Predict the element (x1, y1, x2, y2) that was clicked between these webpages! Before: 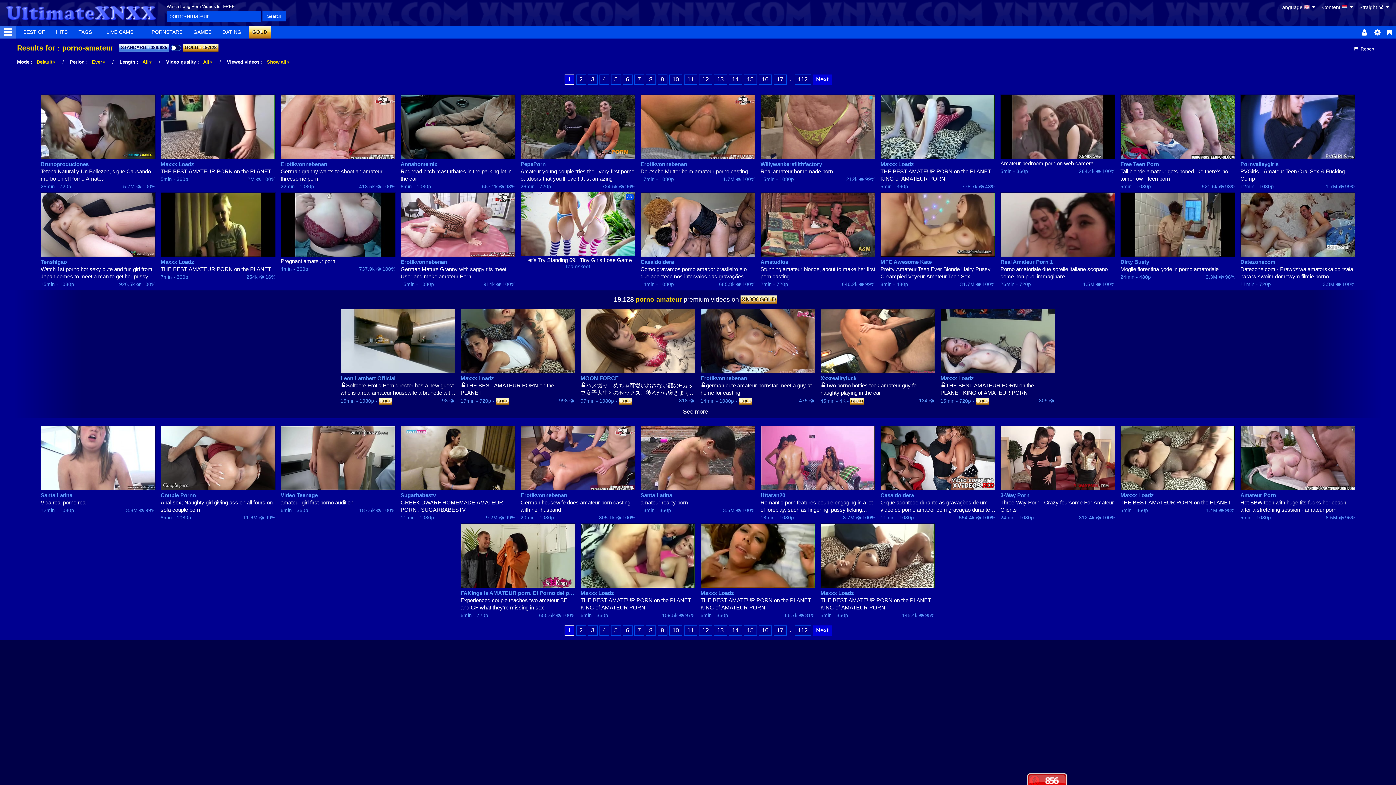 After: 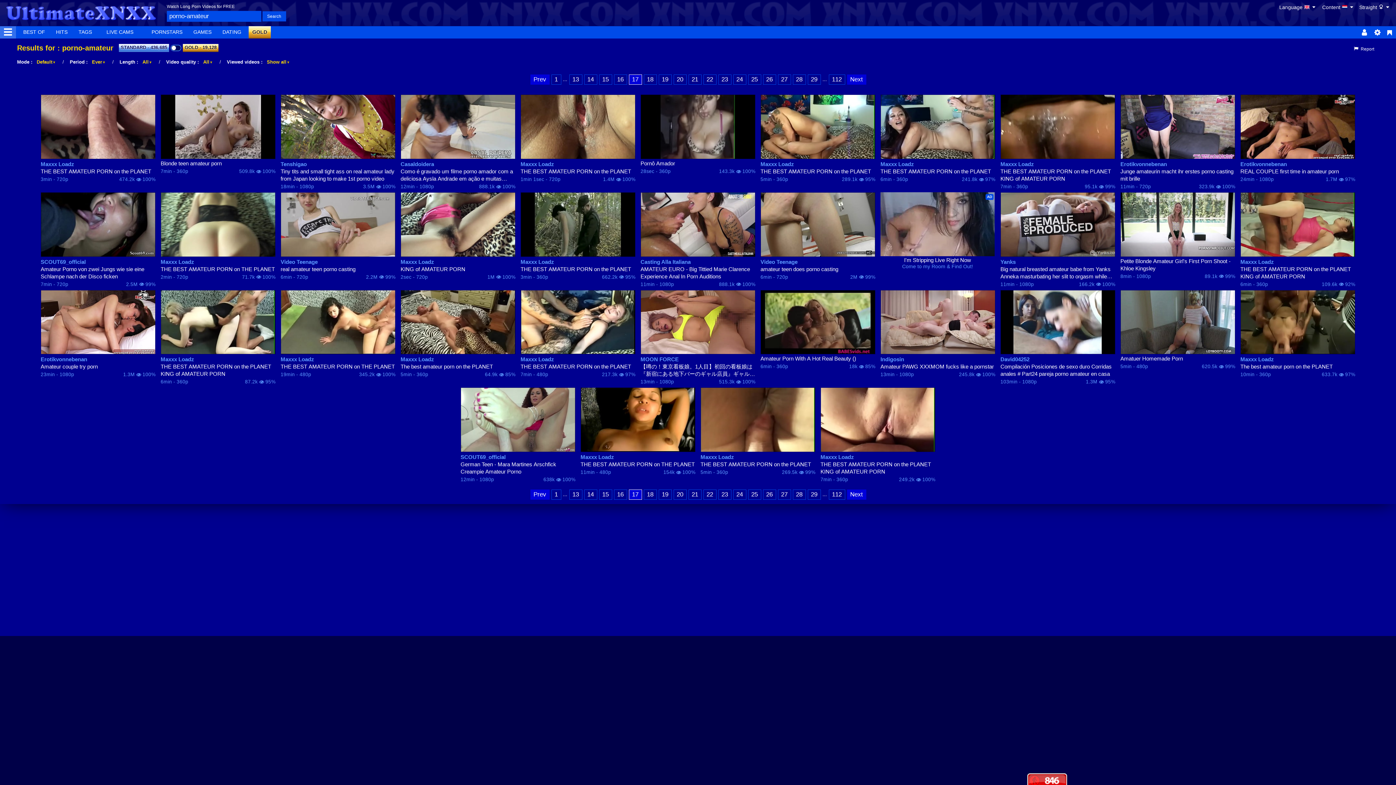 Action: label: 17 bbox: (773, 74, 786, 84)